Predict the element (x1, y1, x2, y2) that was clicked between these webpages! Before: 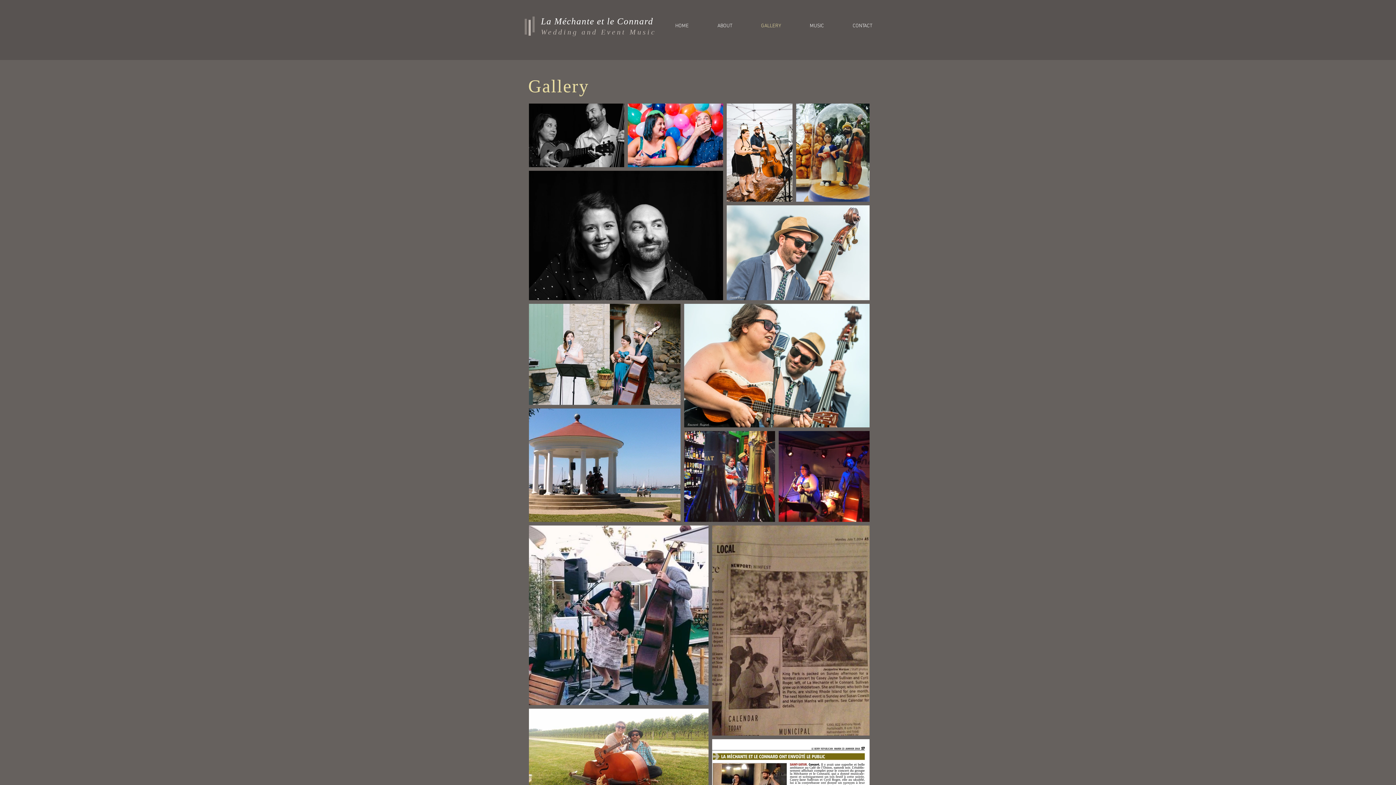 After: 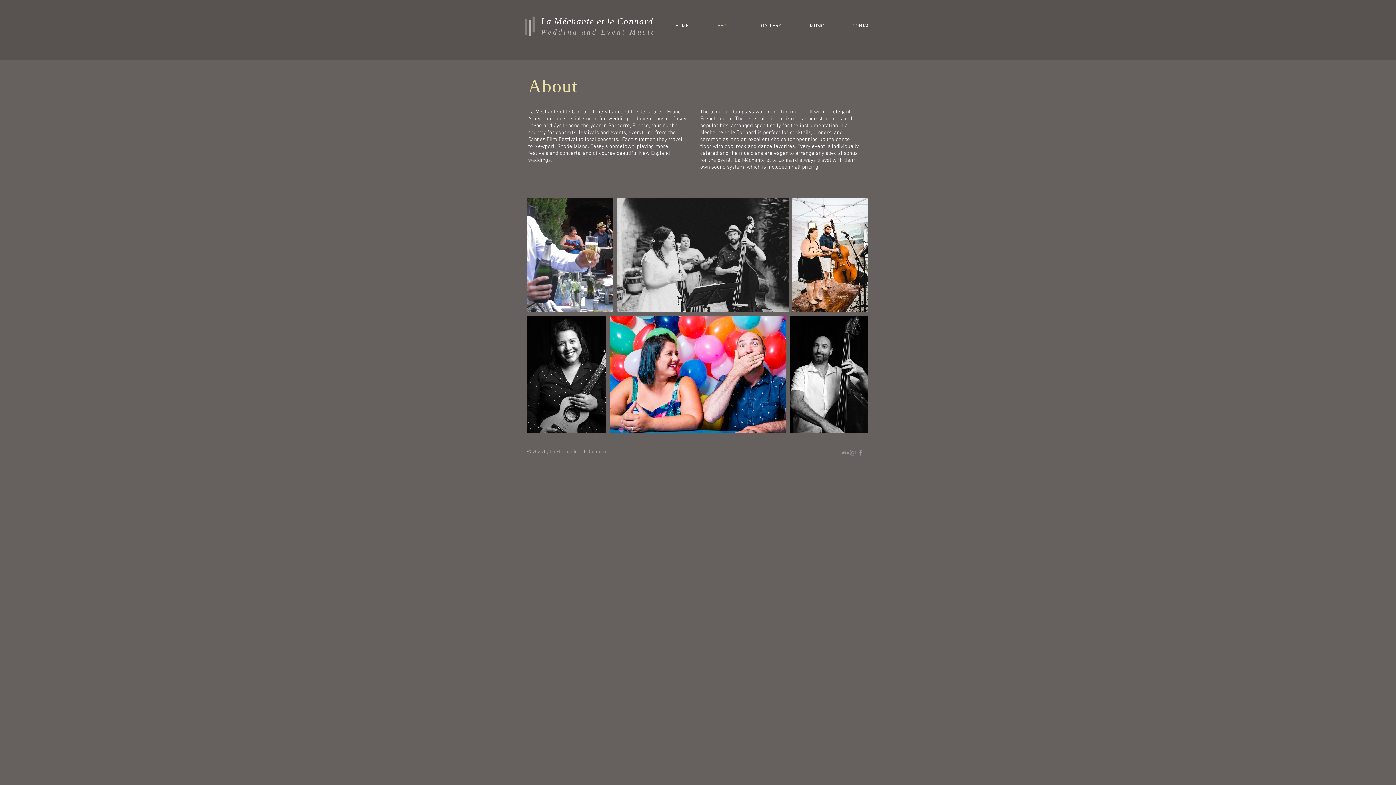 Action: bbox: (703, 17, 746, 35) label: ABOUT